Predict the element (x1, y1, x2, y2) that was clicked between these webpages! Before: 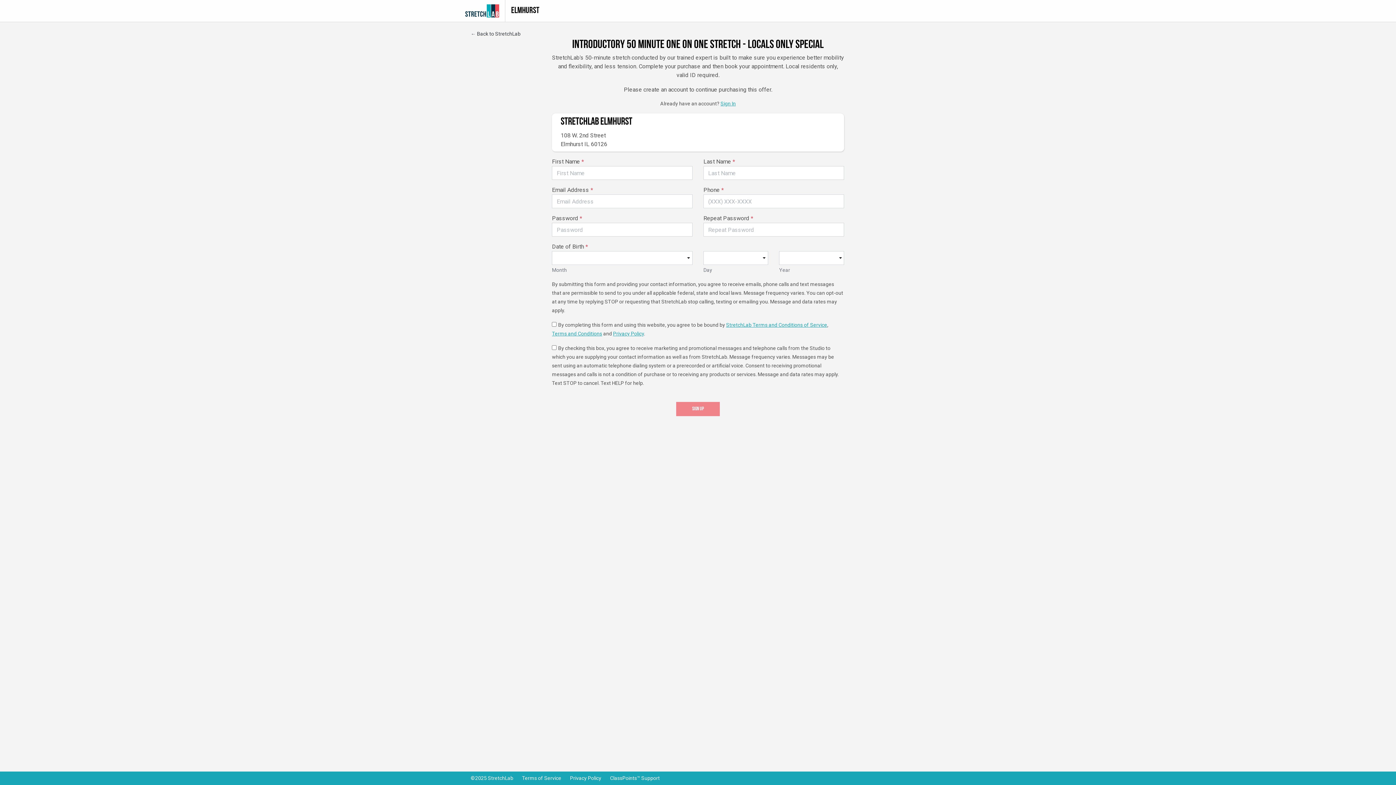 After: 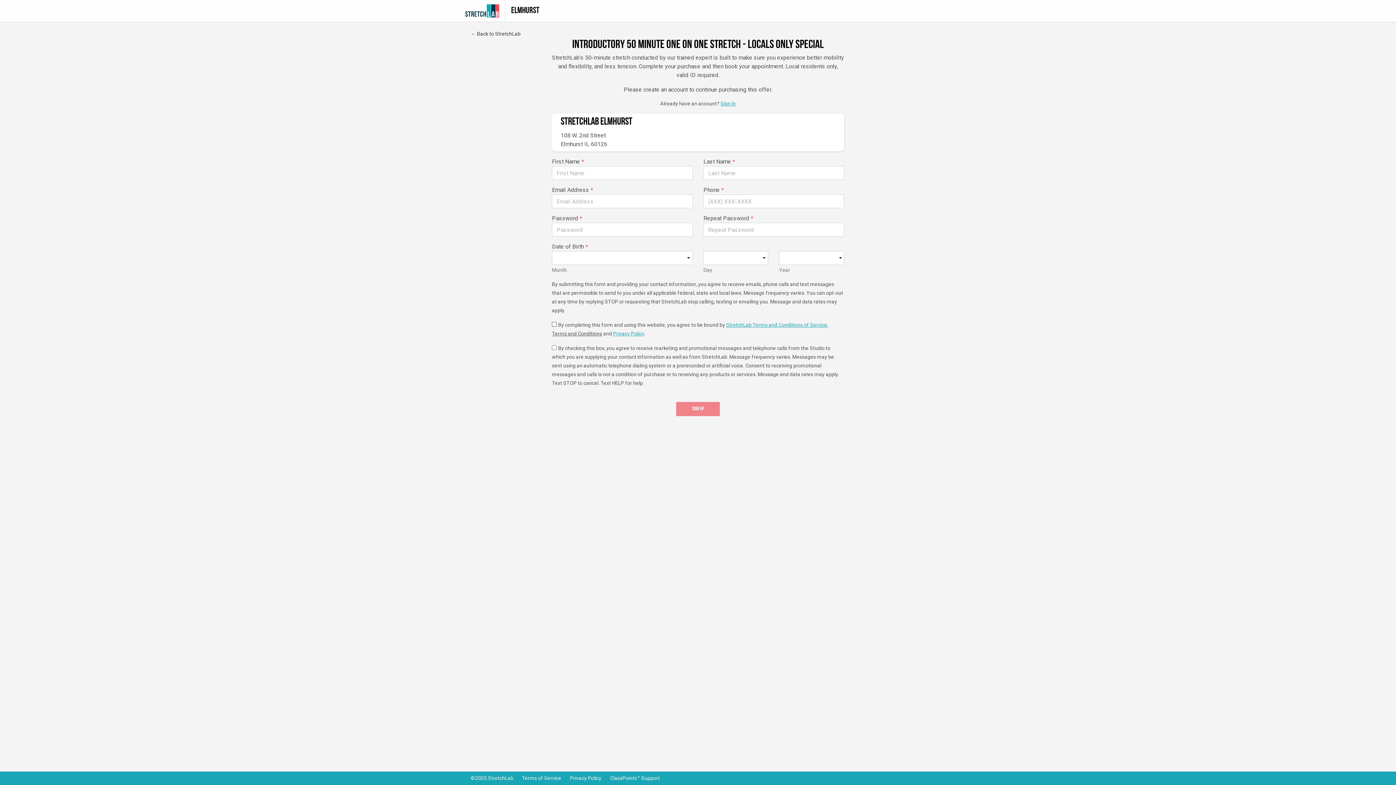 Action: bbox: (552, 330, 602, 336) label: Terms and Conditions